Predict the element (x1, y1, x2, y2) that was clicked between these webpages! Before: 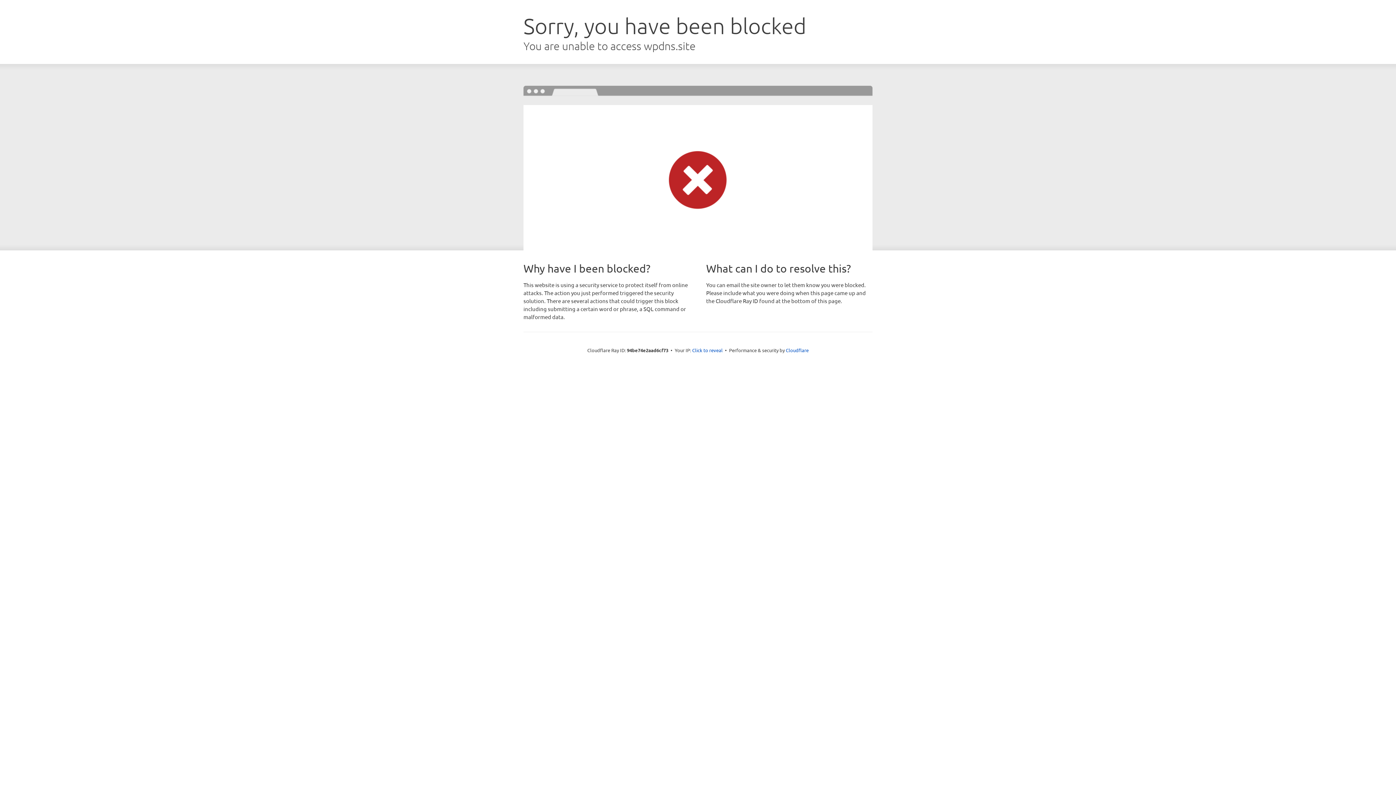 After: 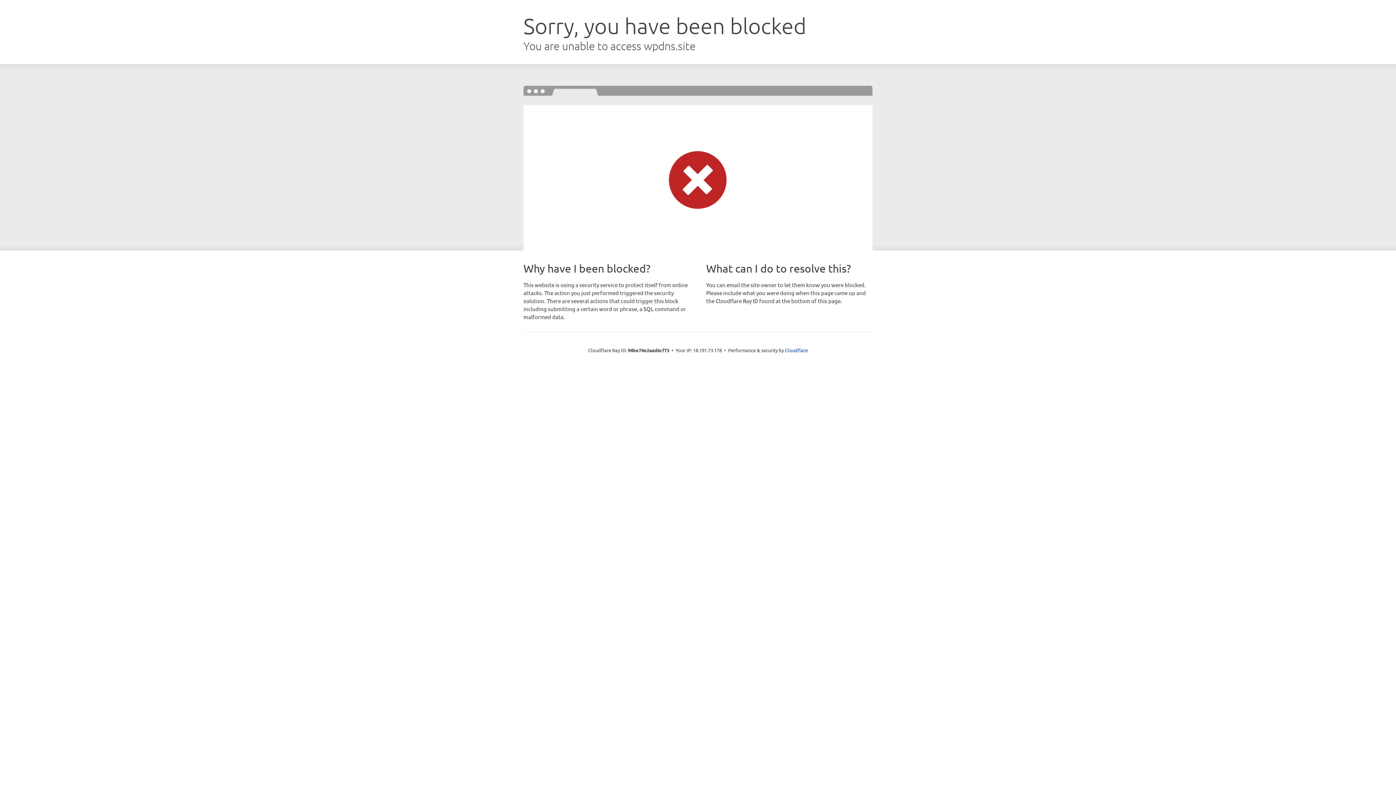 Action: label: Click to reveal bbox: (692, 346, 722, 353)